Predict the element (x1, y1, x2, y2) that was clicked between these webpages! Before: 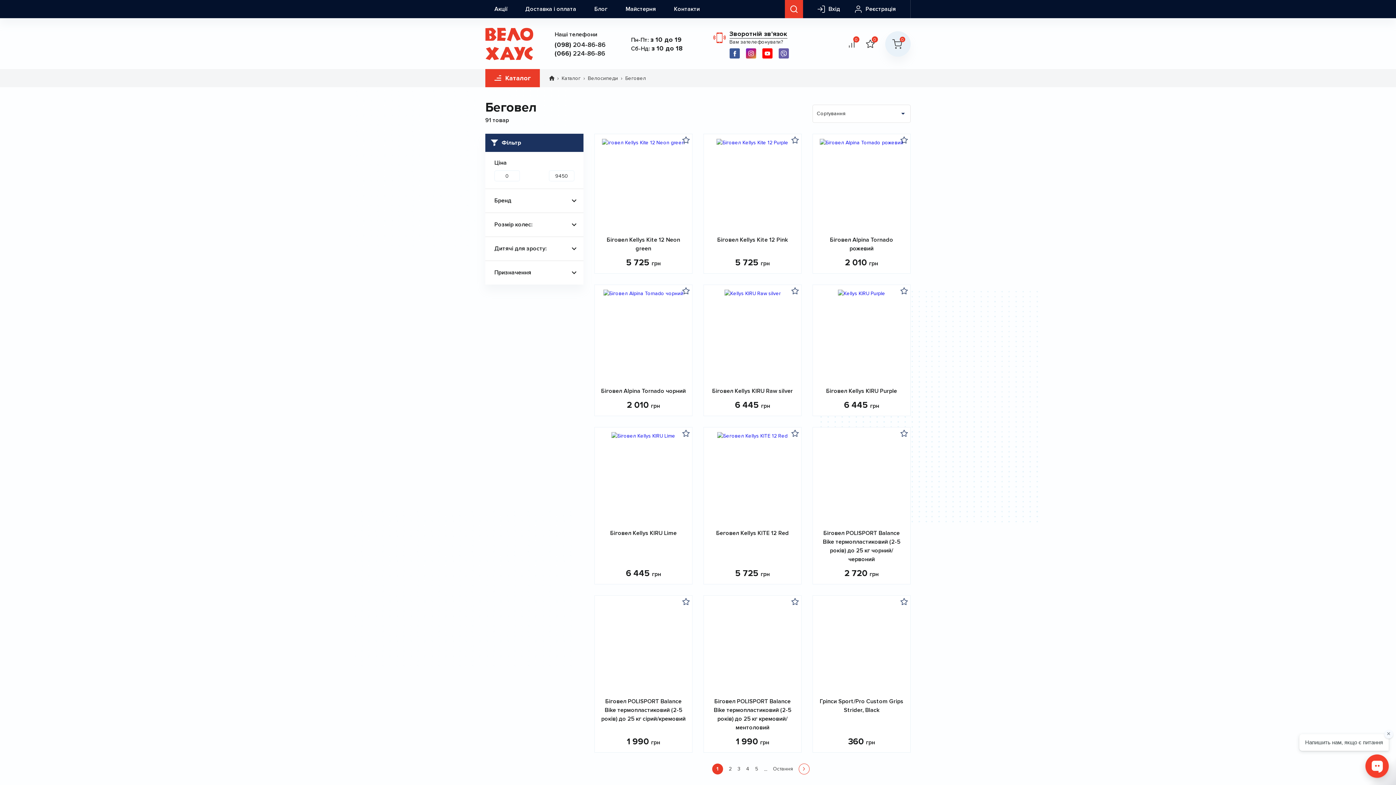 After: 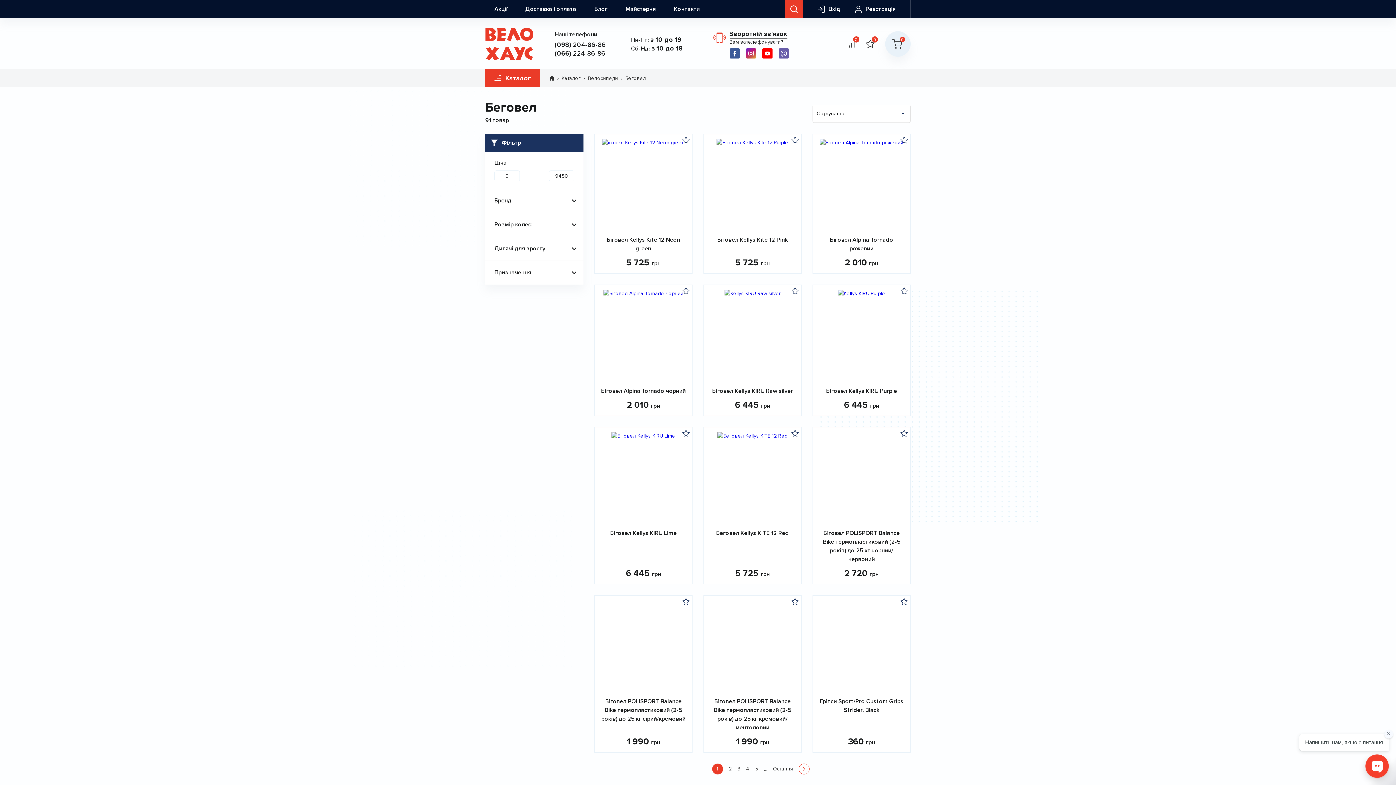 Action: bbox: (729, 48, 739, 58)